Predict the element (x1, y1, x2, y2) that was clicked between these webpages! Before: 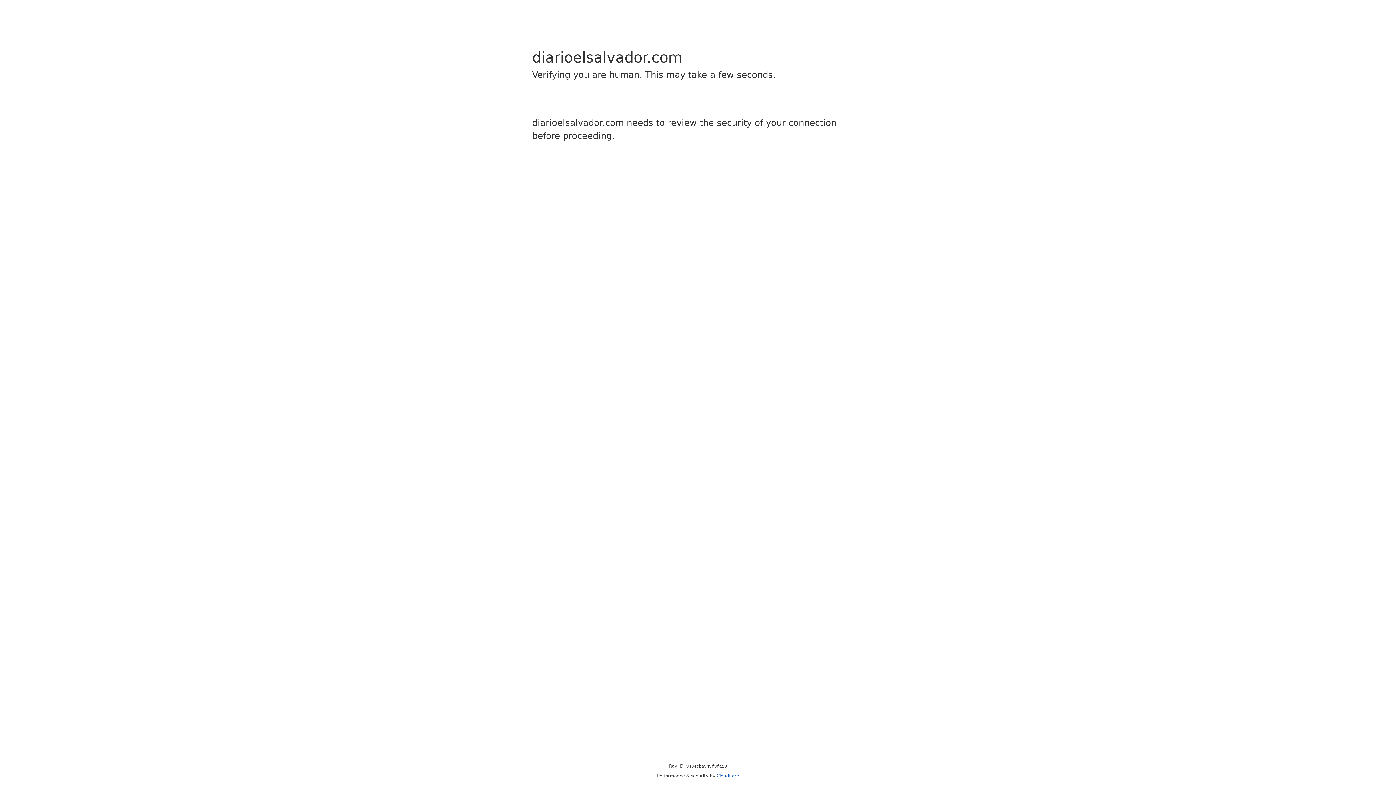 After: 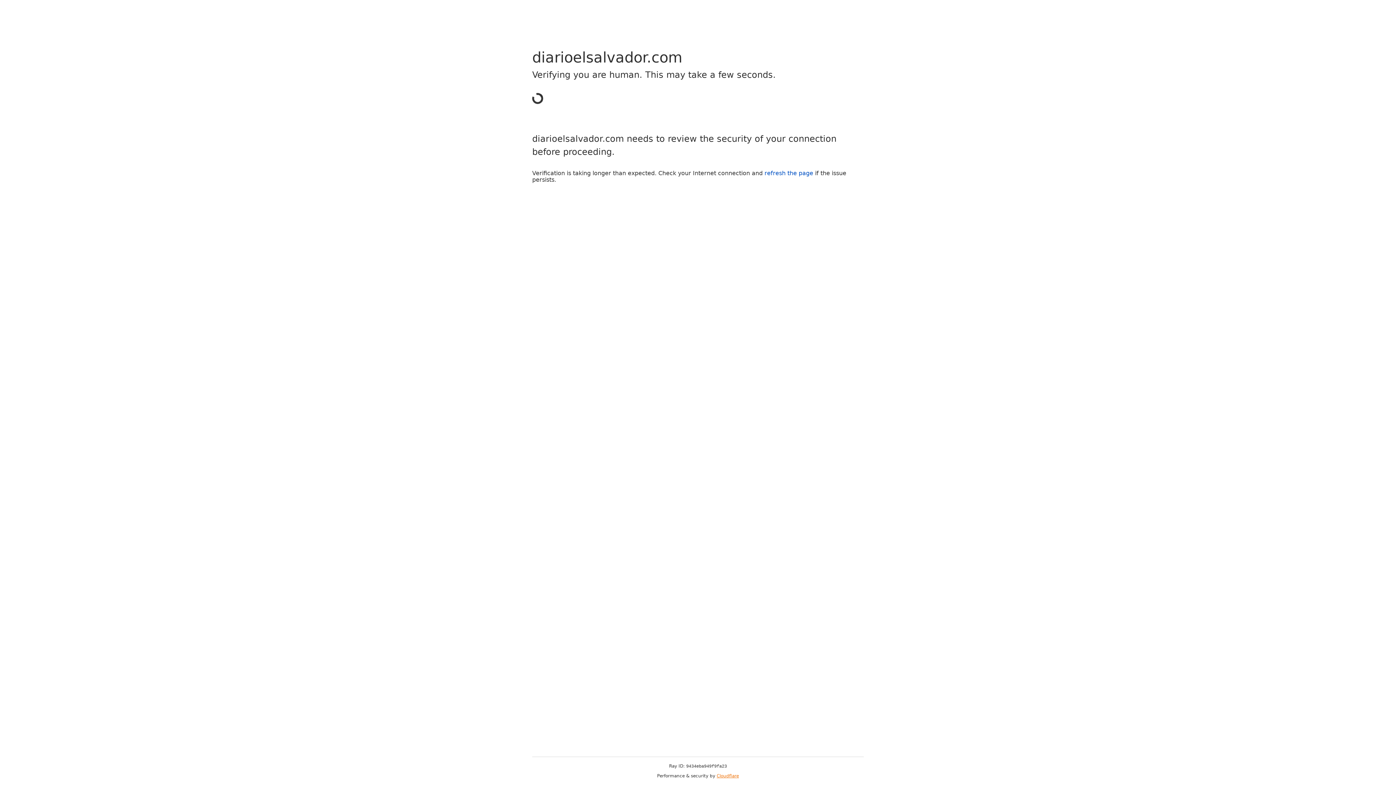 Action: label: Cloudflare bbox: (716, 773, 739, 778)